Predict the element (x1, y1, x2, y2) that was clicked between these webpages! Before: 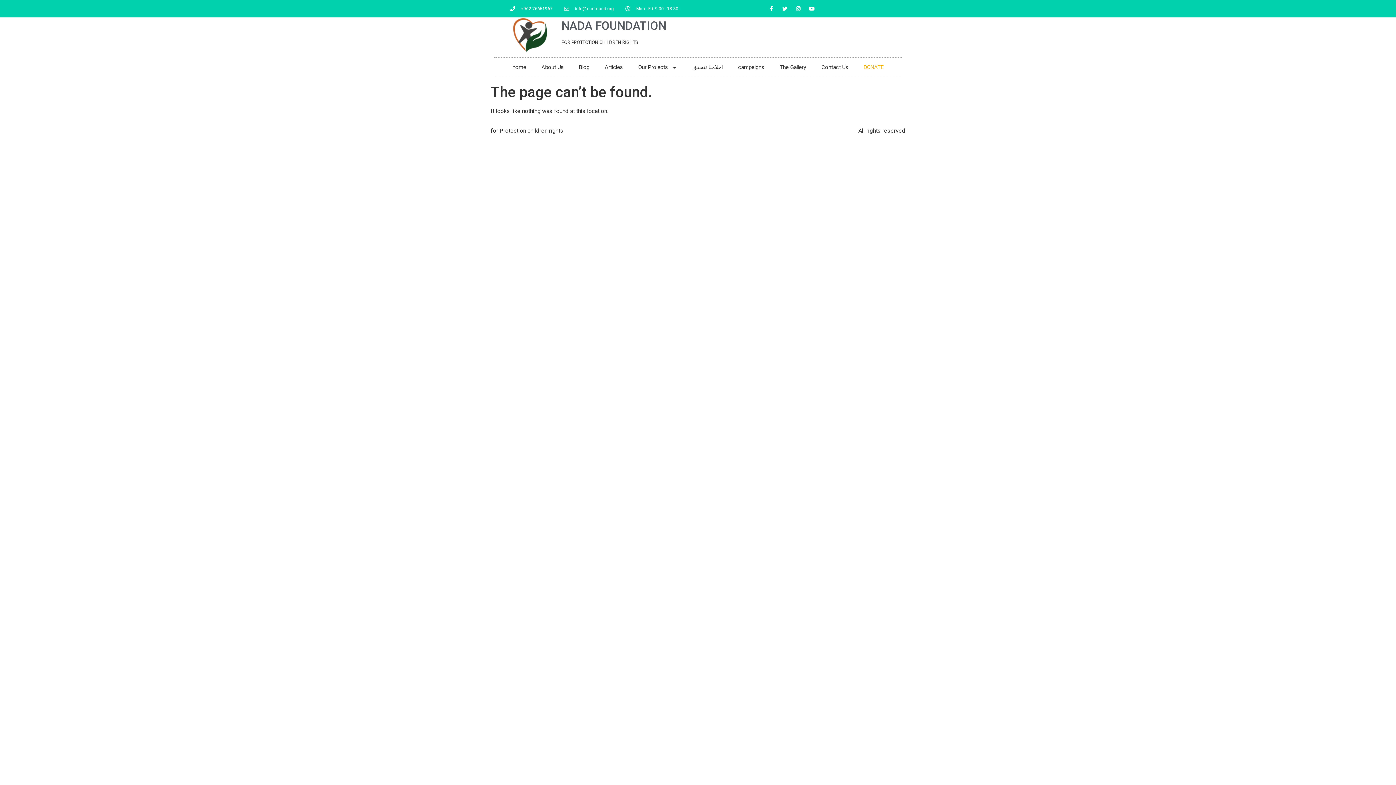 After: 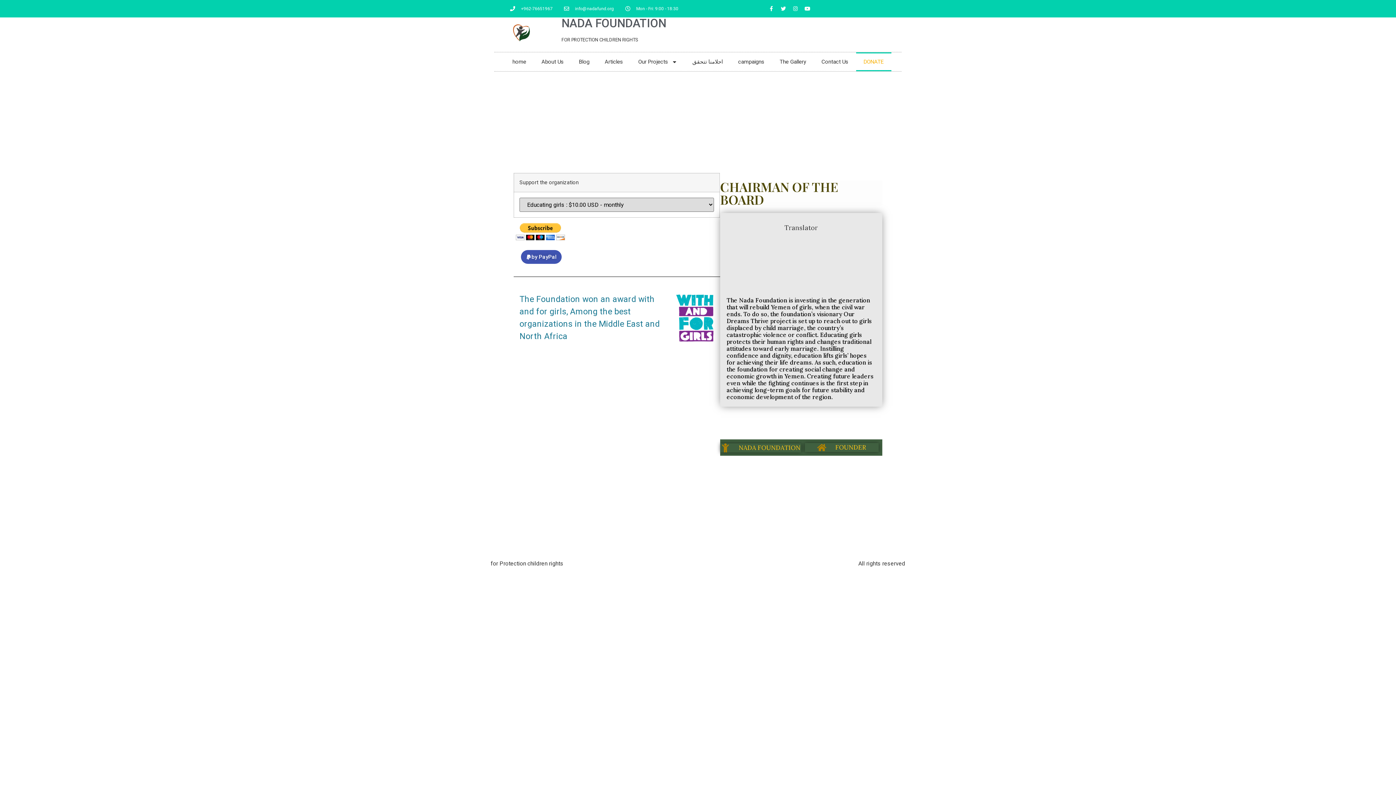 Action: bbox: (856, 57, 891, 76) label: DONATE